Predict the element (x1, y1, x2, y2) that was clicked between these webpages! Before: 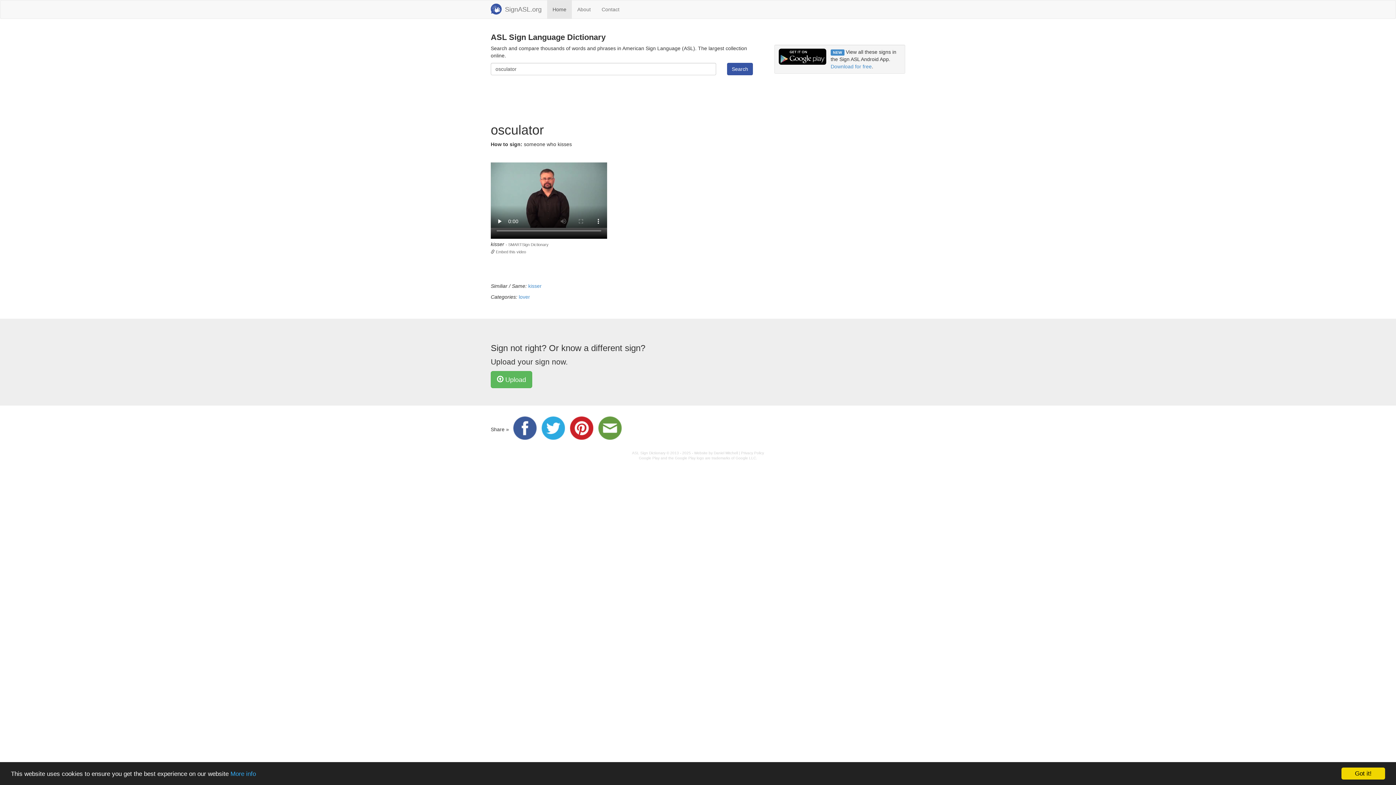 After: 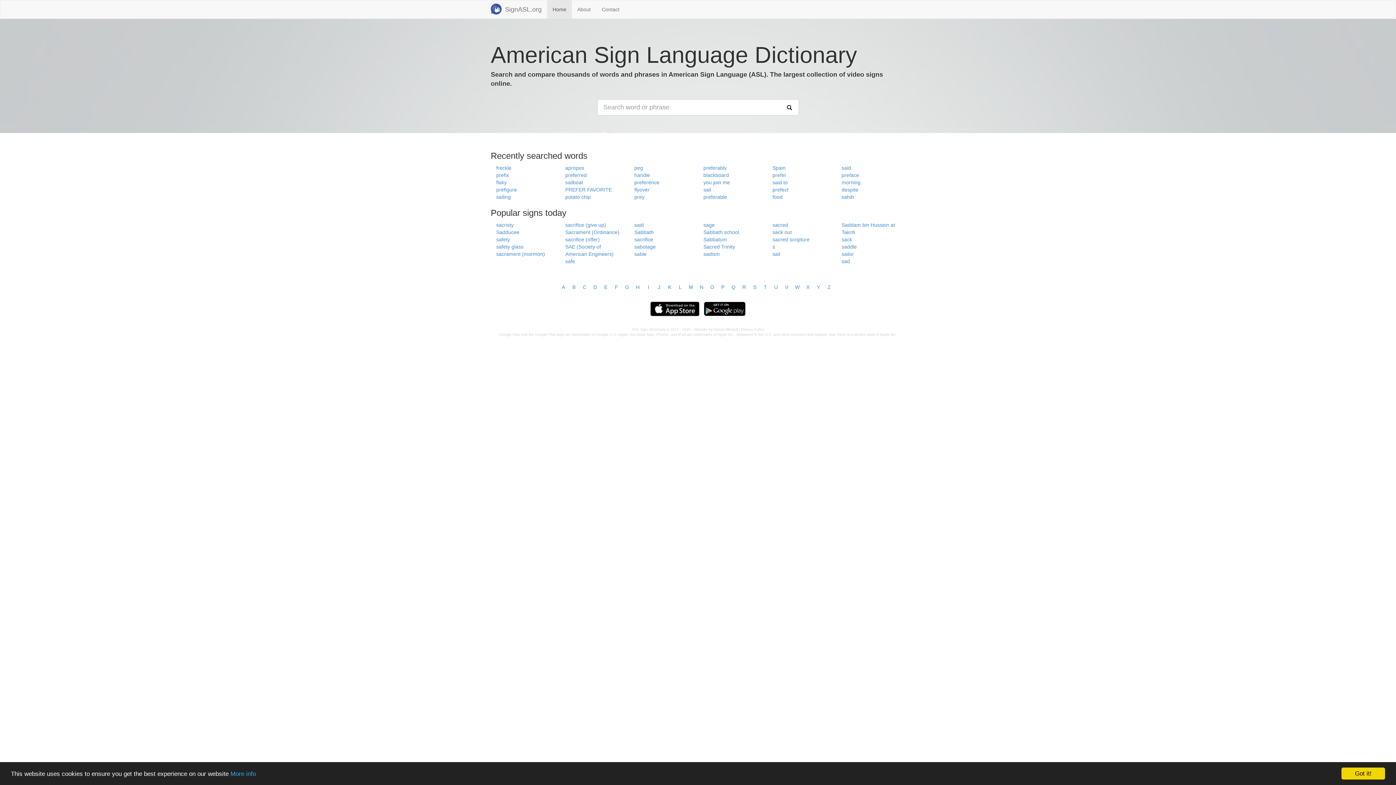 Action: label: Home bbox: (547, 0, 572, 18)